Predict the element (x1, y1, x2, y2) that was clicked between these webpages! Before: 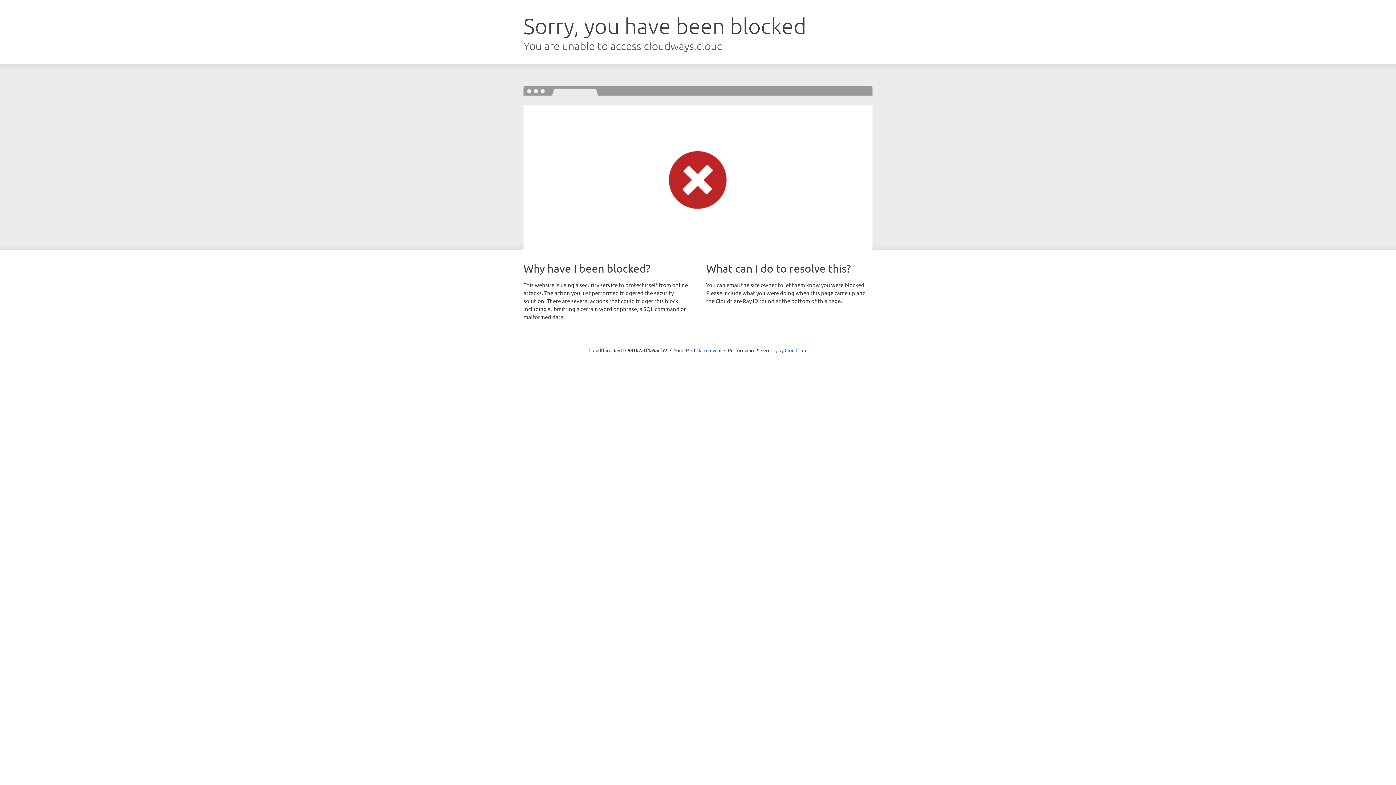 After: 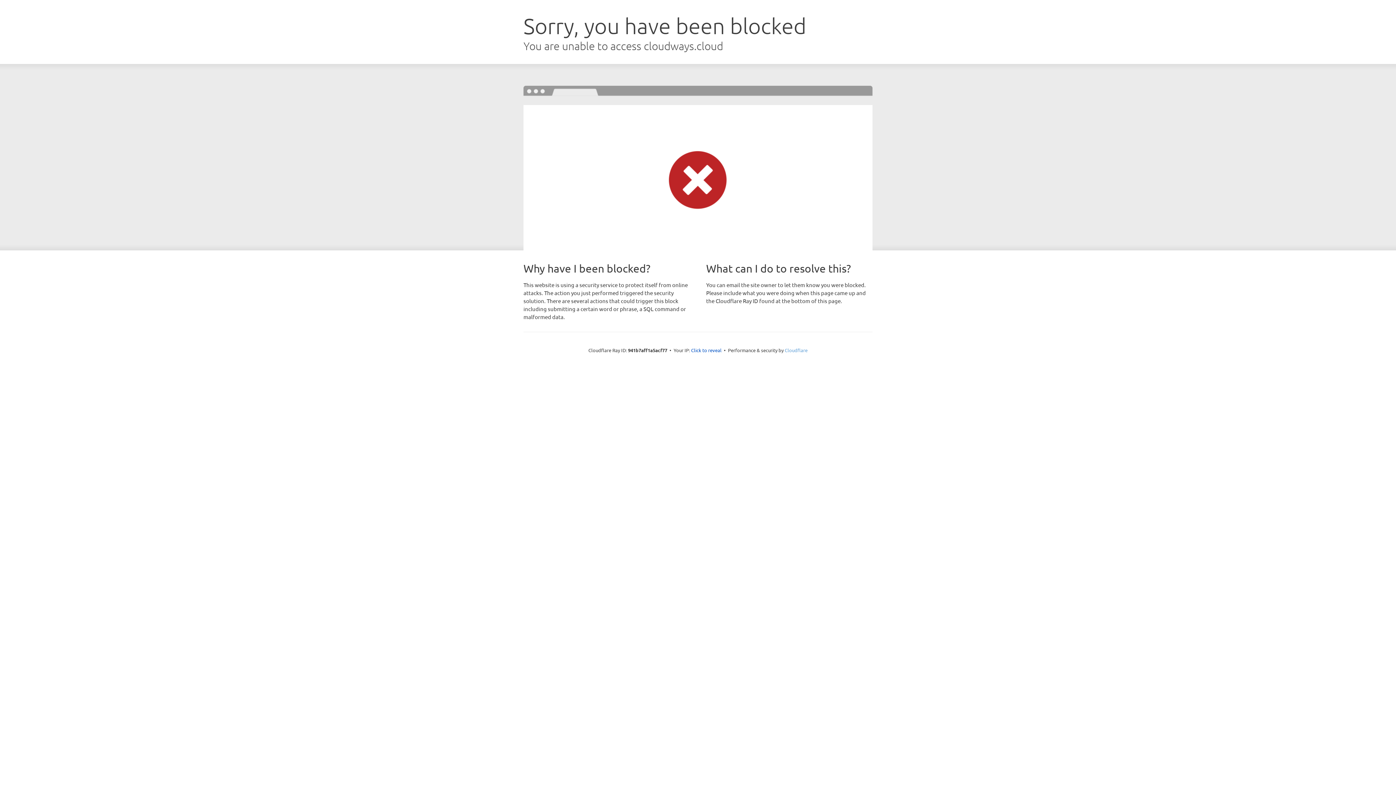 Action: label: Cloudflare bbox: (784, 347, 807, 353)